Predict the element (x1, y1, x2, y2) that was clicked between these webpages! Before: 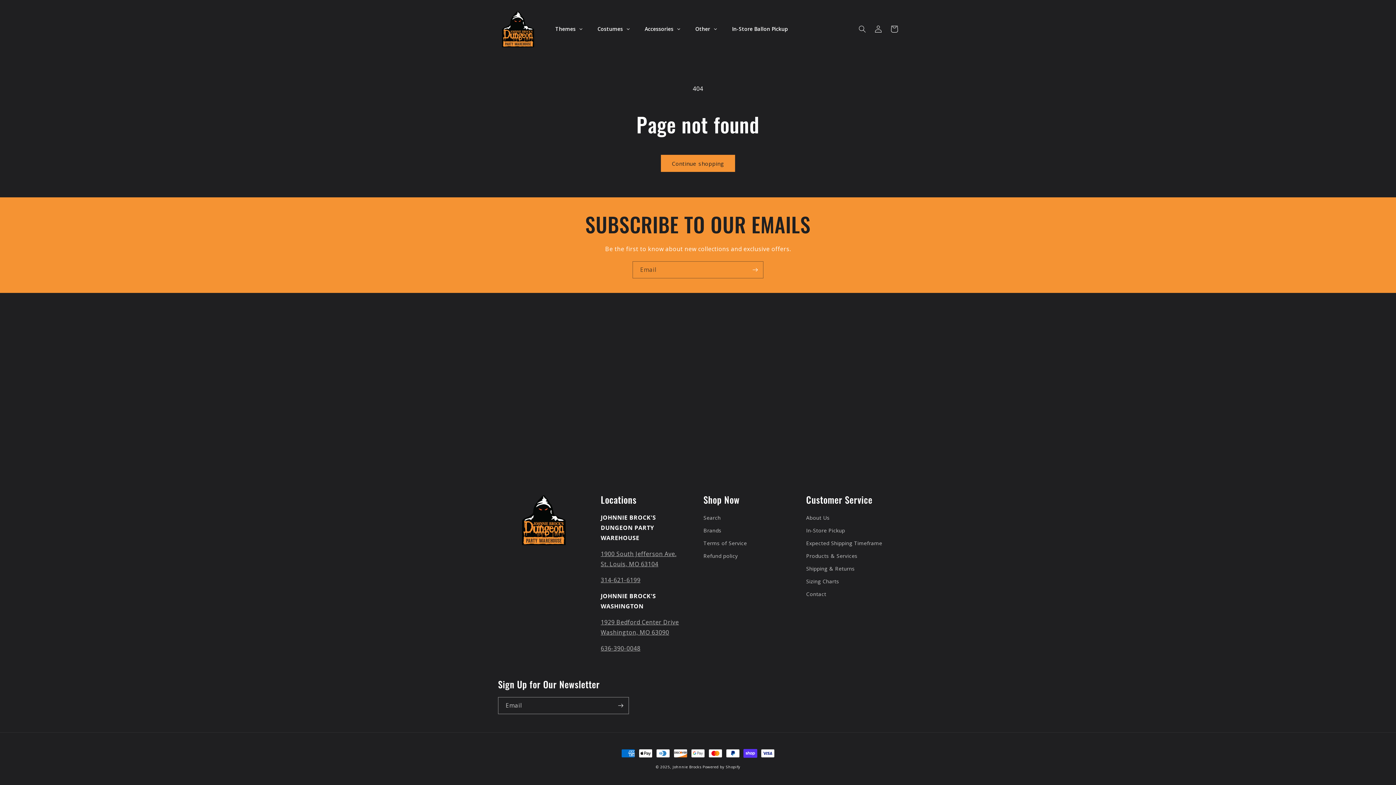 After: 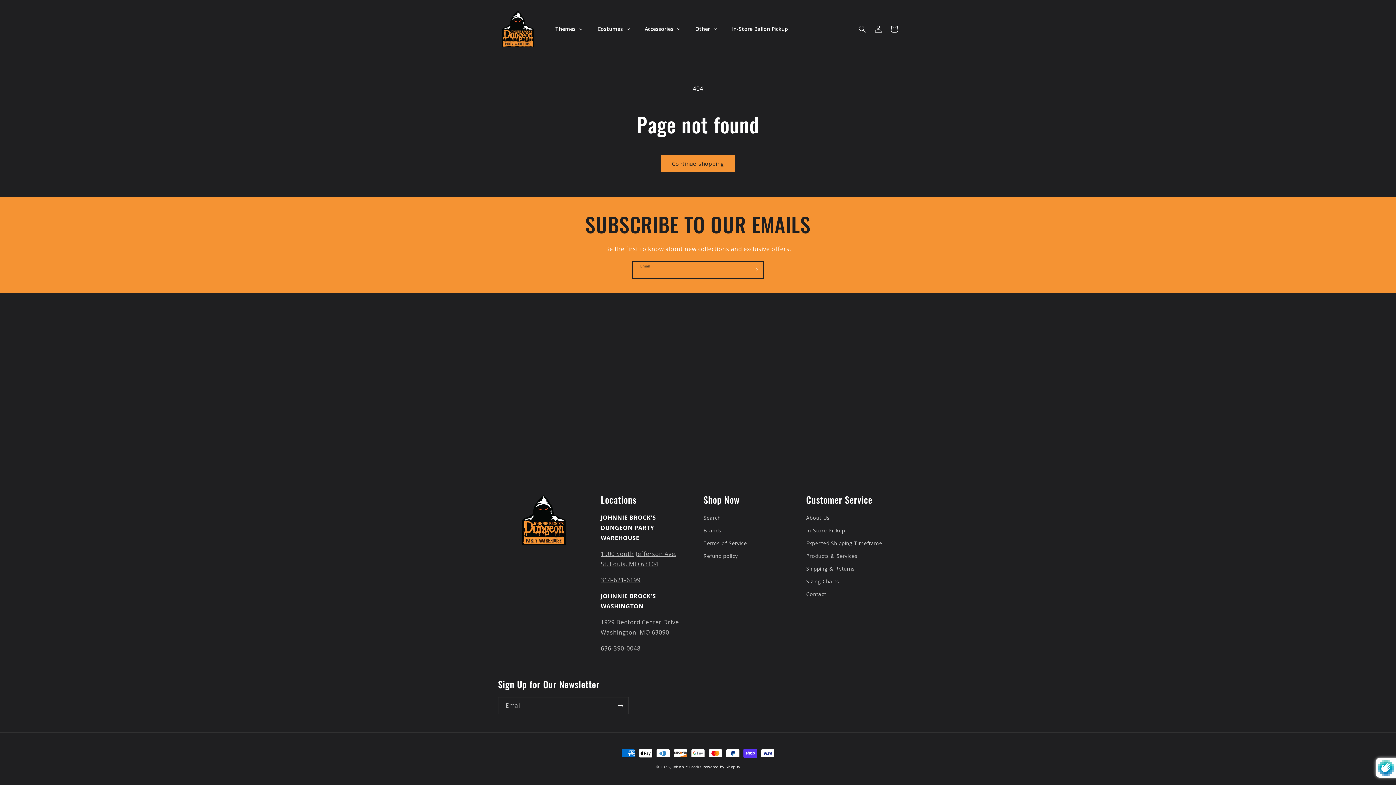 Action: bbox: (747, 261, 763, 278) label: Subscribe